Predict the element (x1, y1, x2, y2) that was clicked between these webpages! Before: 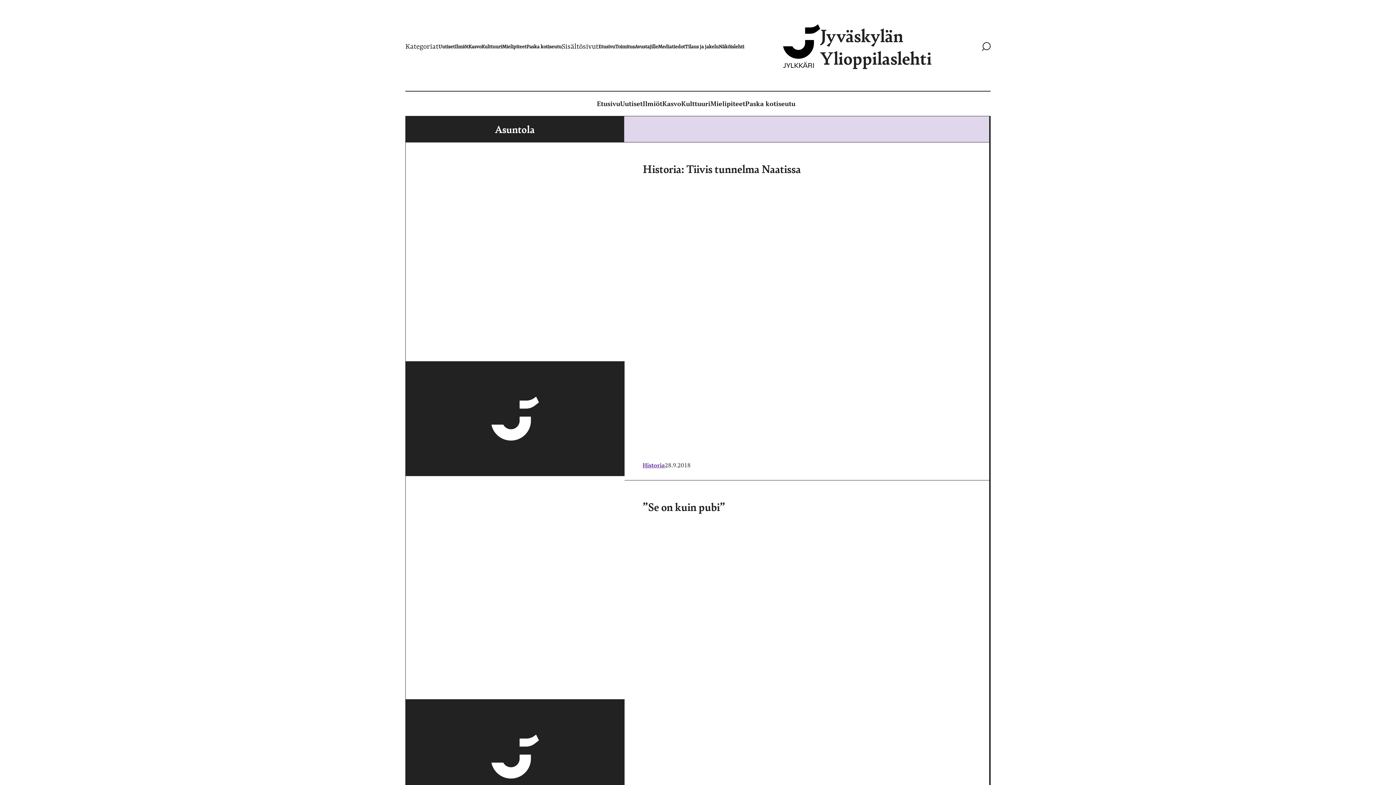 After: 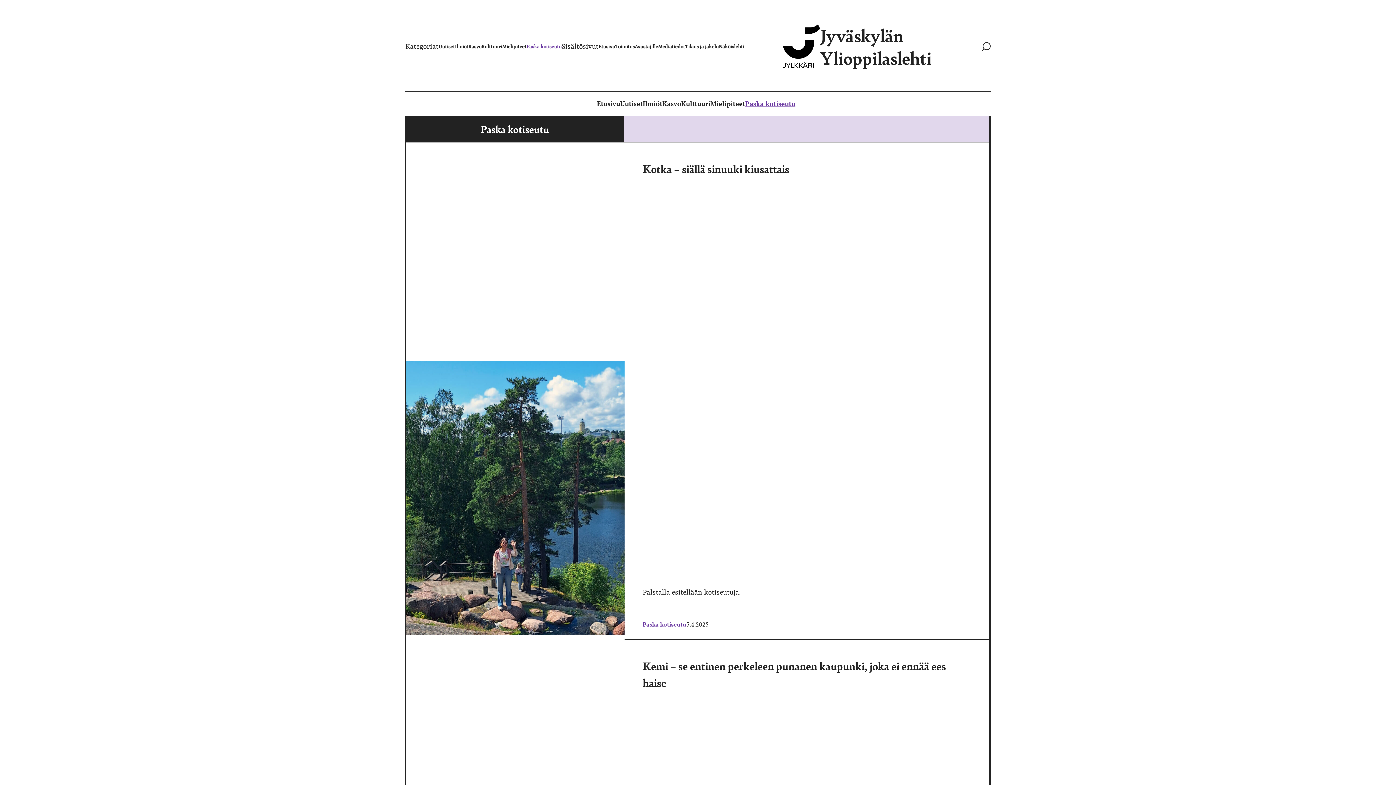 Action: bbox: (526, 40, 561, 53) label: Paska kotiseutu